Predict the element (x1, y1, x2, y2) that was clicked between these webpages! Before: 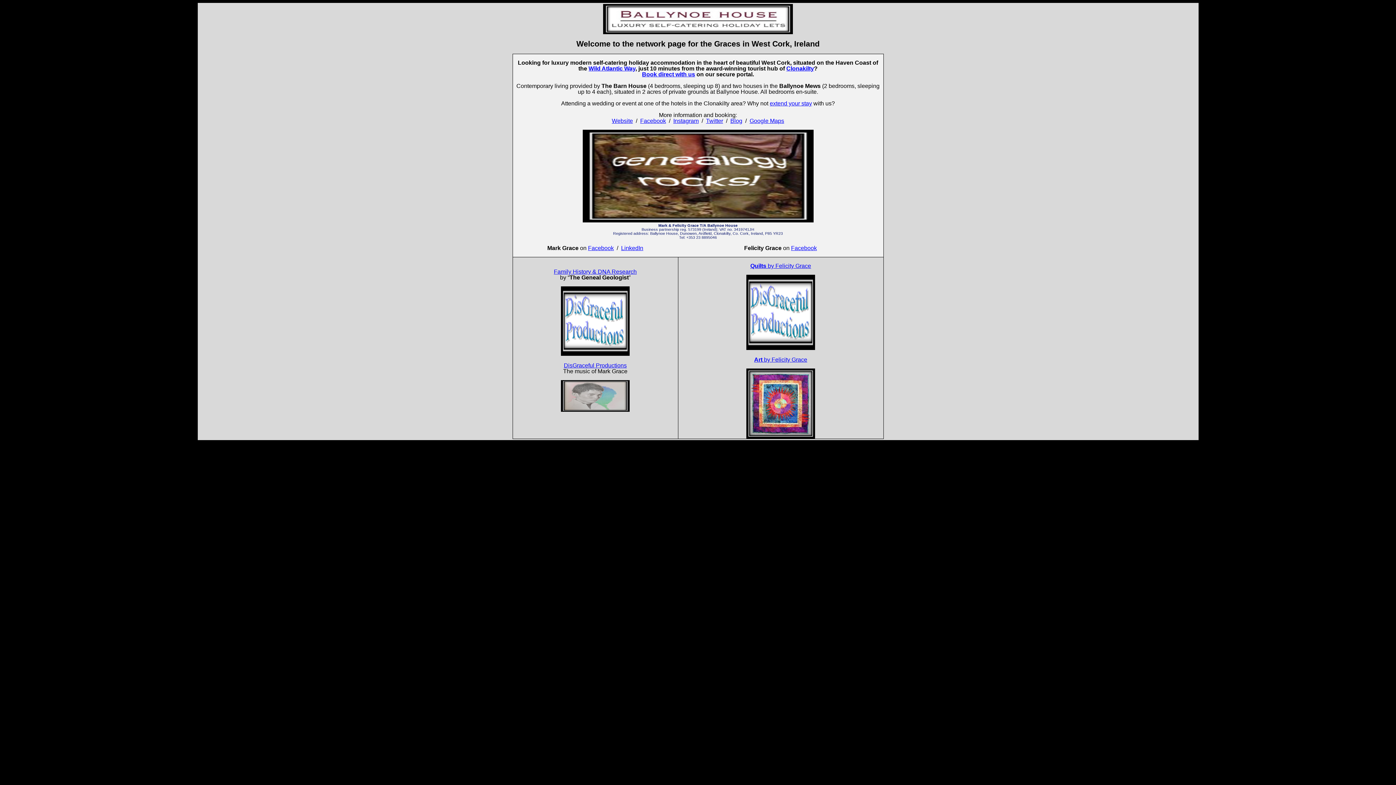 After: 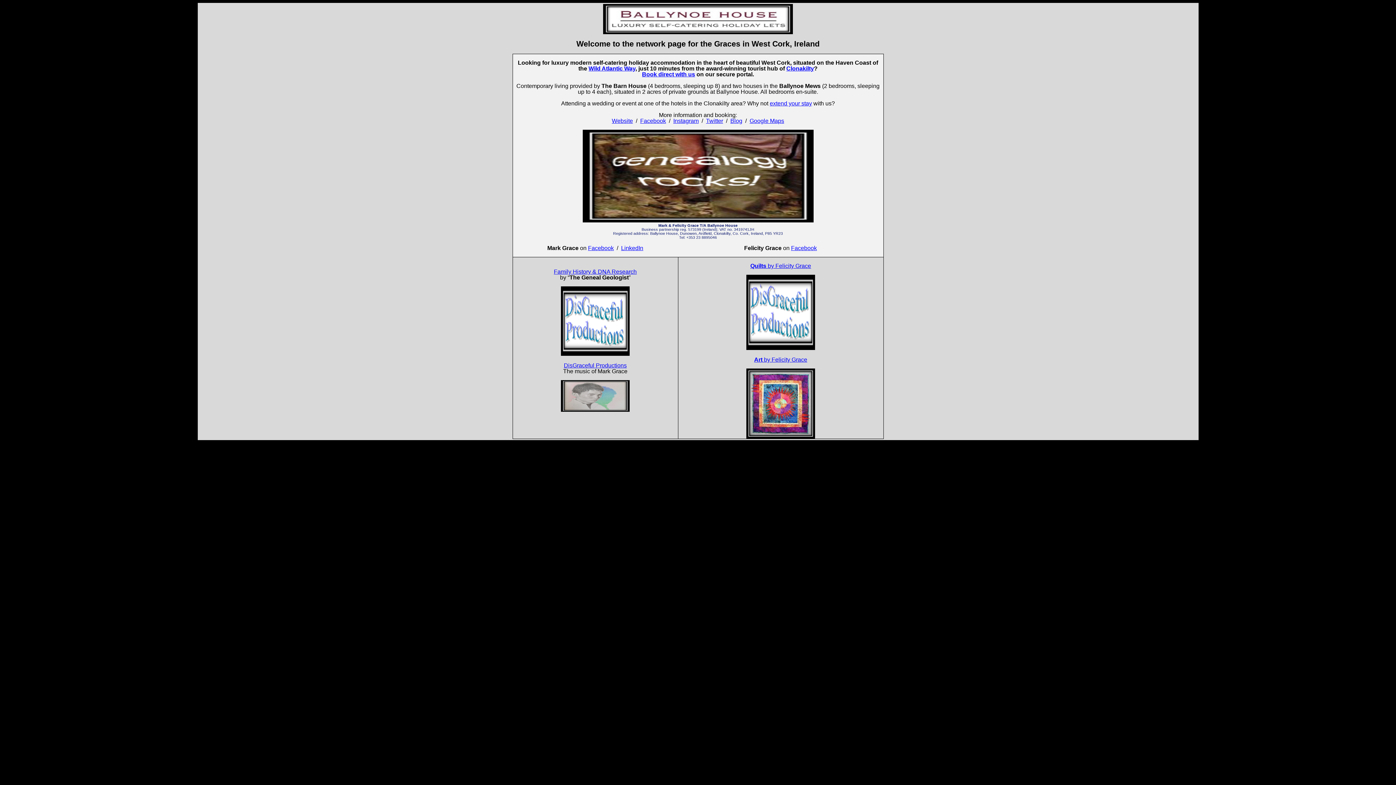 Action: bbox: (561, 406, 629, 413)